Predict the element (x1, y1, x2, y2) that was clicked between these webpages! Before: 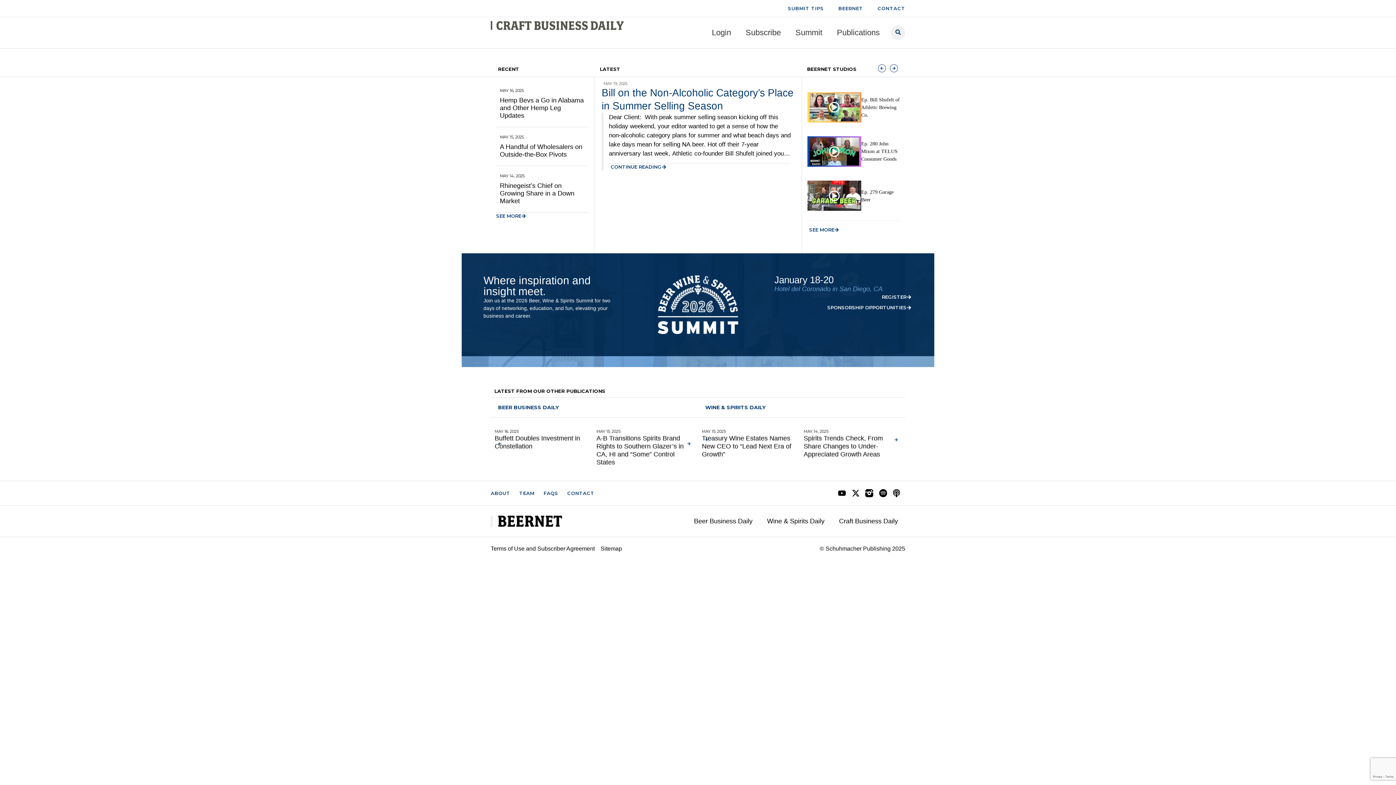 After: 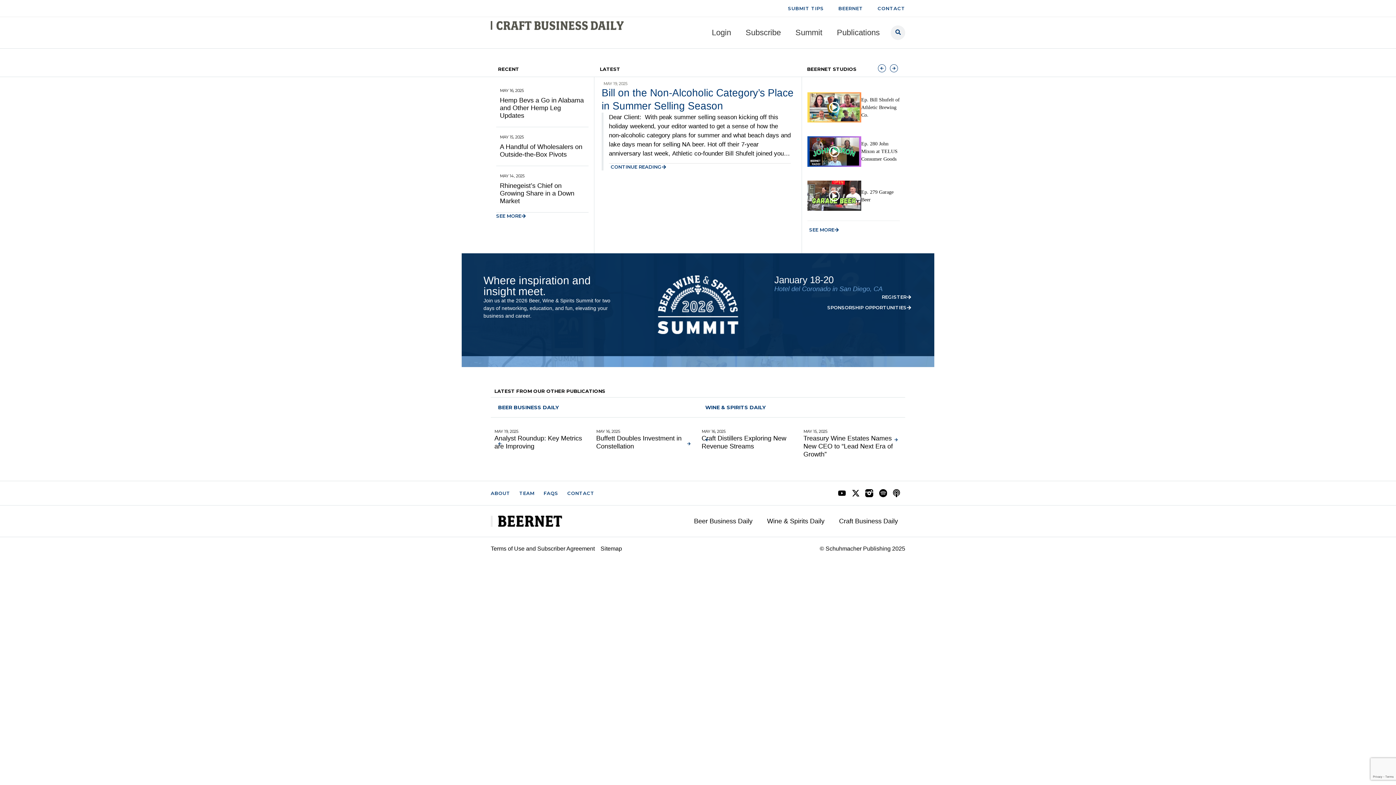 Action: label: Sitemap bbox: (600, 544, 622, 553)